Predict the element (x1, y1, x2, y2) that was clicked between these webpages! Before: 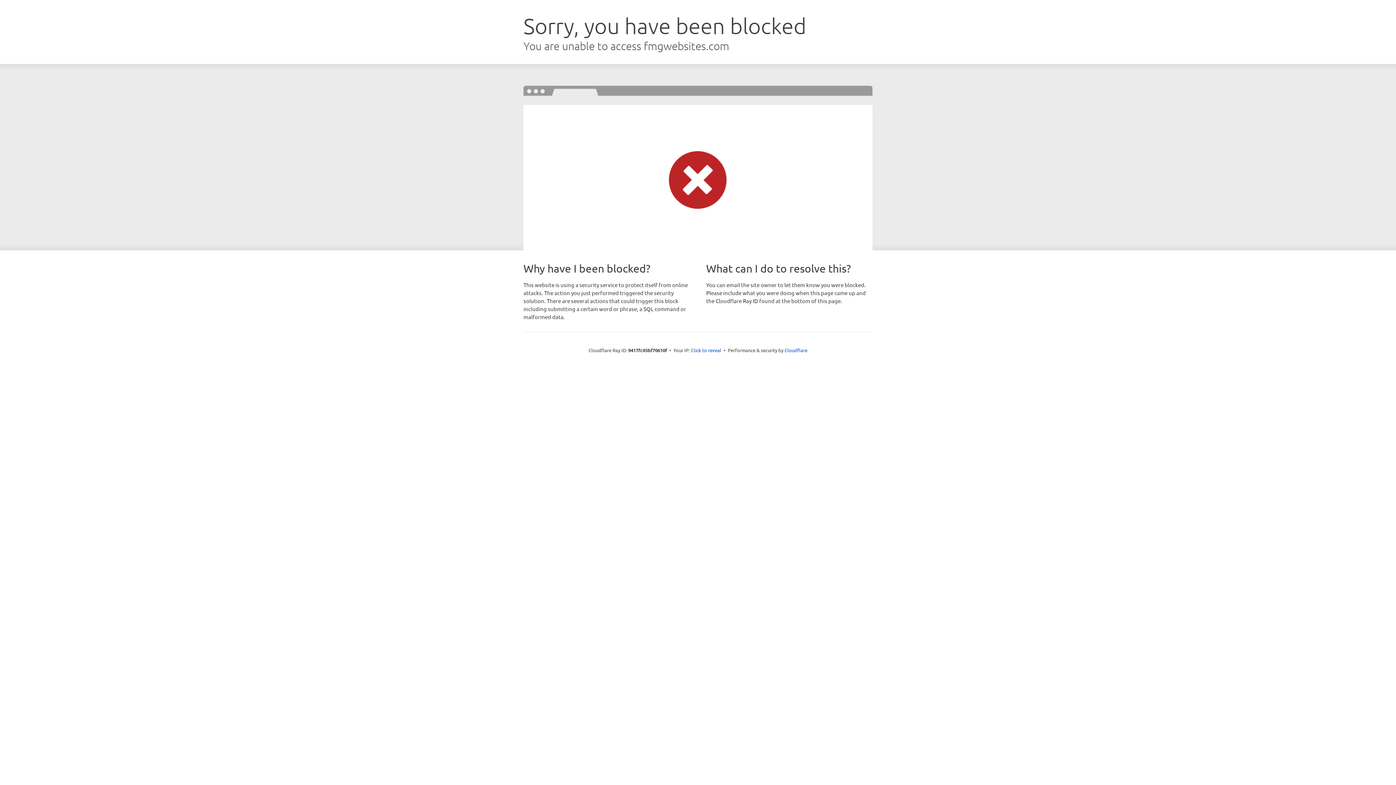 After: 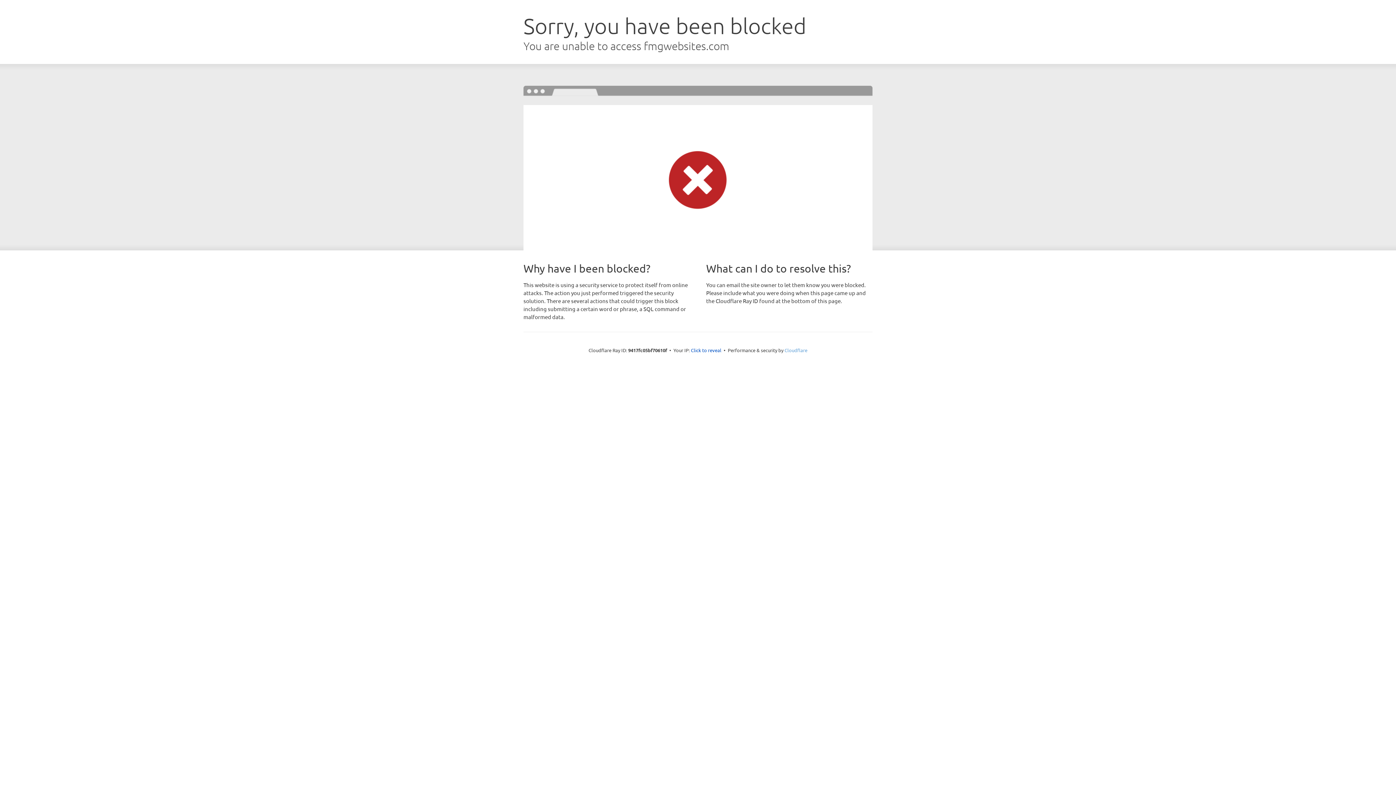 Action: bbox: (784, 347, 807, 353) label: Cloudflare